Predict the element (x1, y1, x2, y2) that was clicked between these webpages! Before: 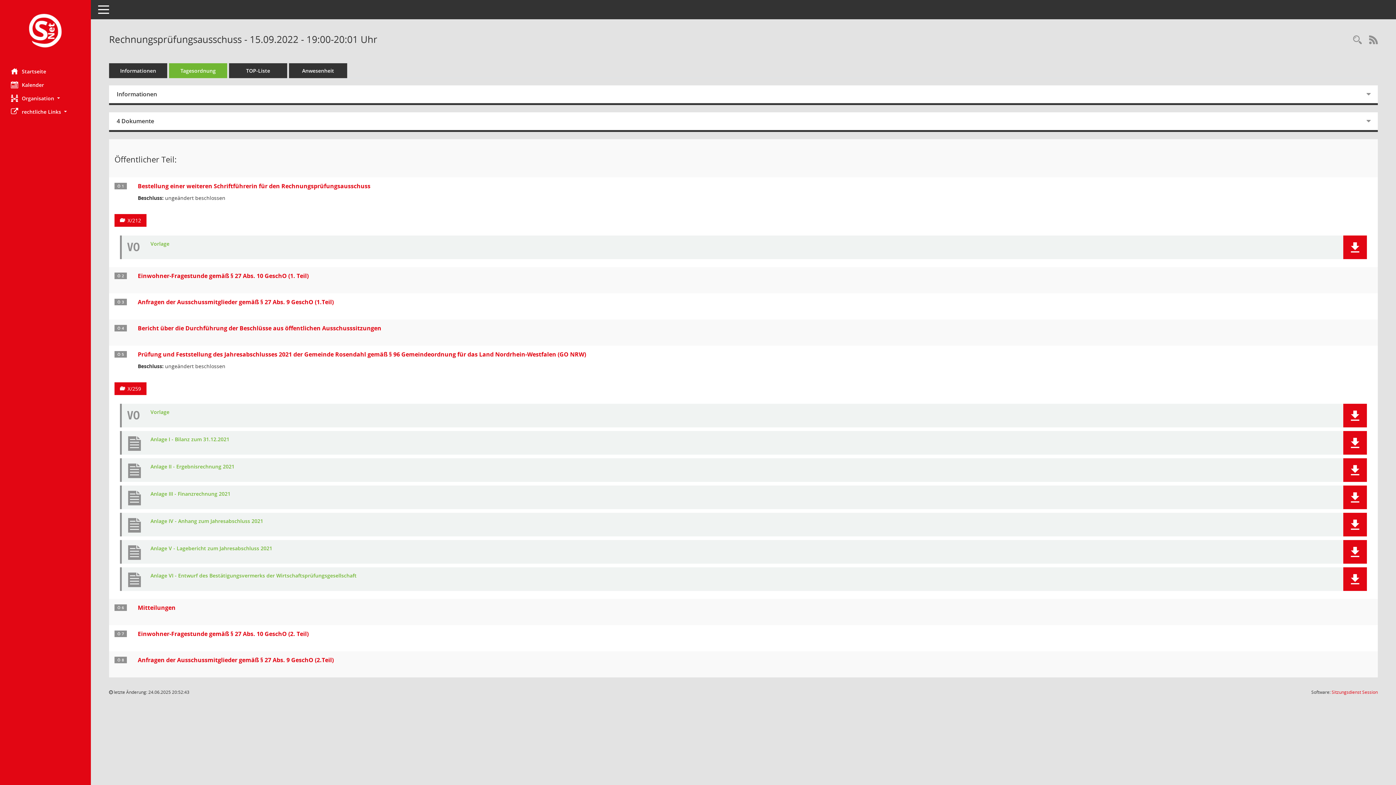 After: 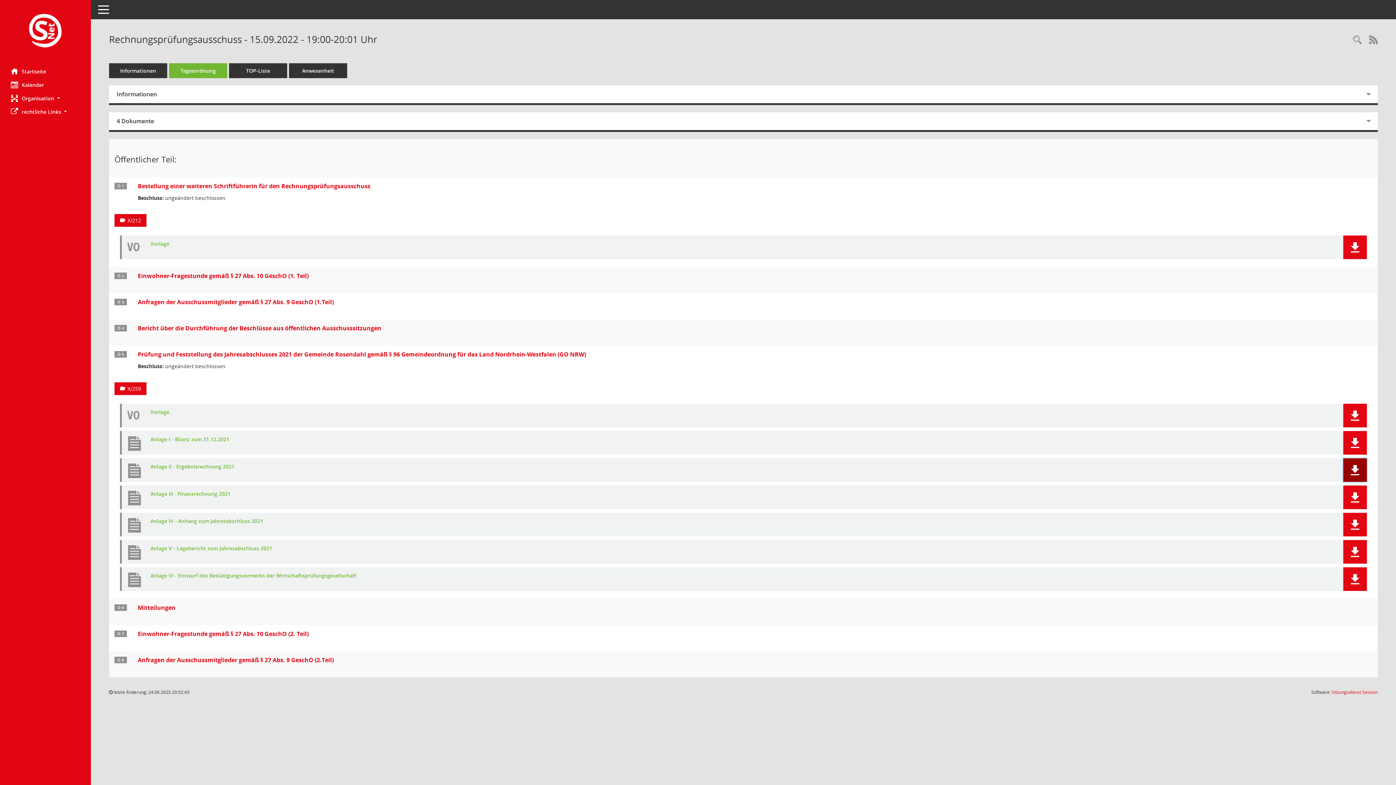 Action: label: Dokument Download Dateityp: pdf bbox: (1343, 458, 1367, 482)